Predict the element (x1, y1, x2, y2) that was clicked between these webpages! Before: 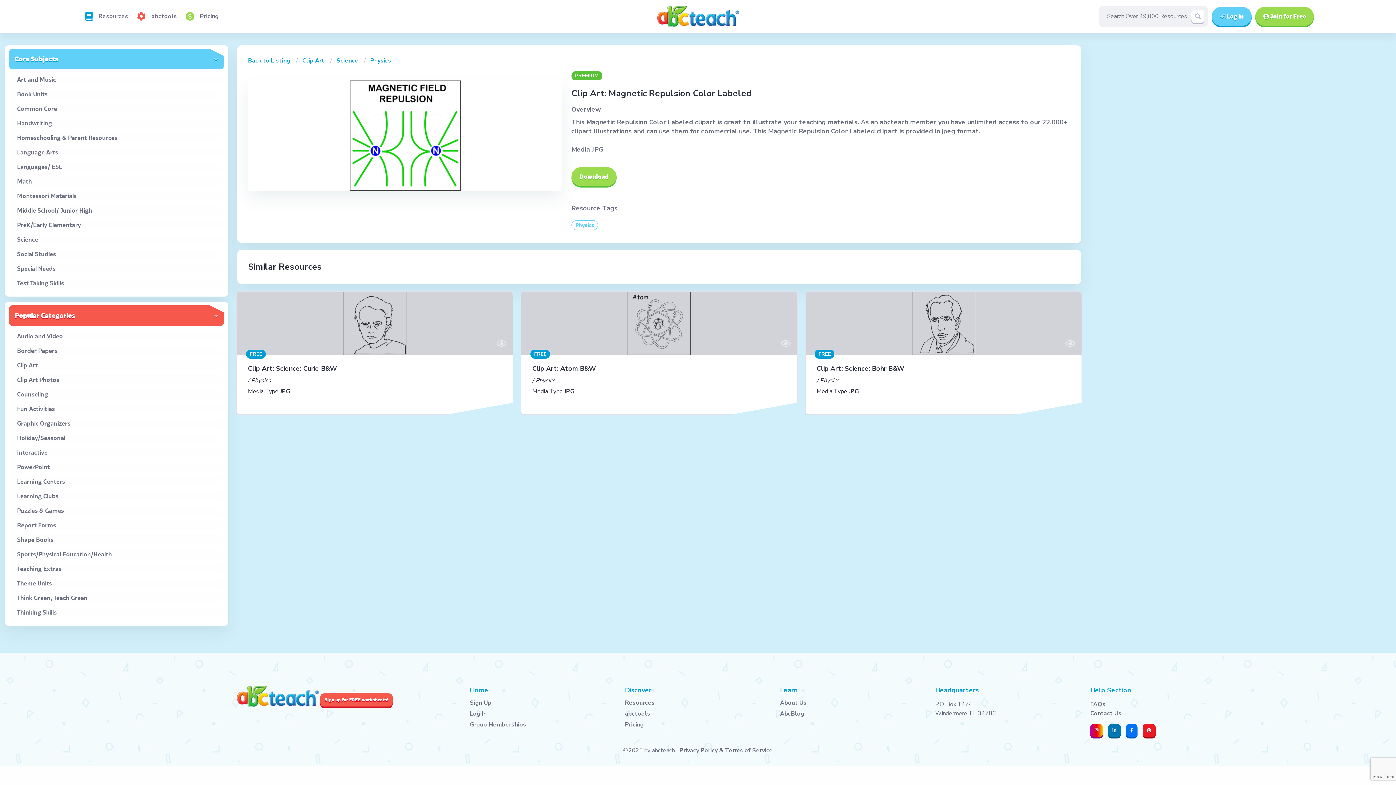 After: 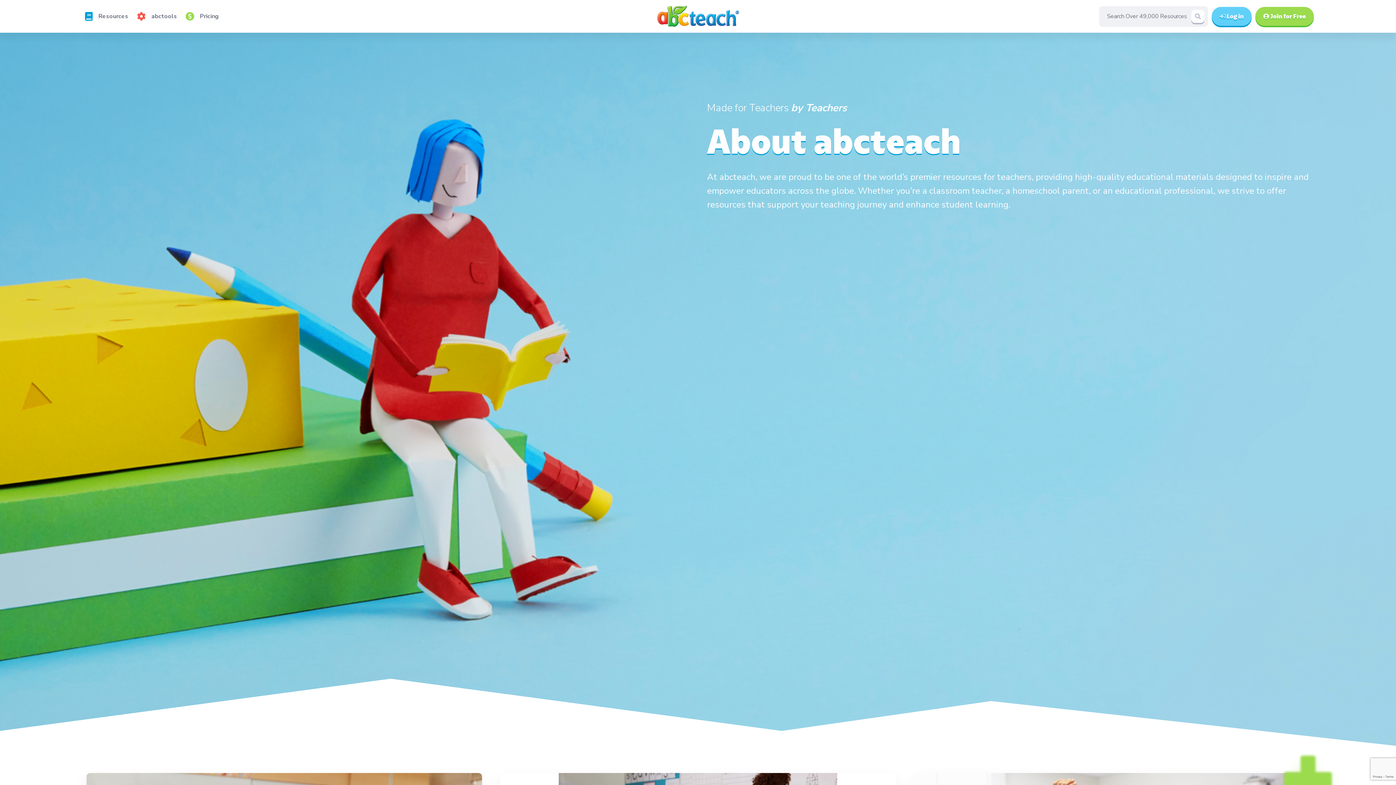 Action: bbox: (780, 700, 926, 706) label: About Us